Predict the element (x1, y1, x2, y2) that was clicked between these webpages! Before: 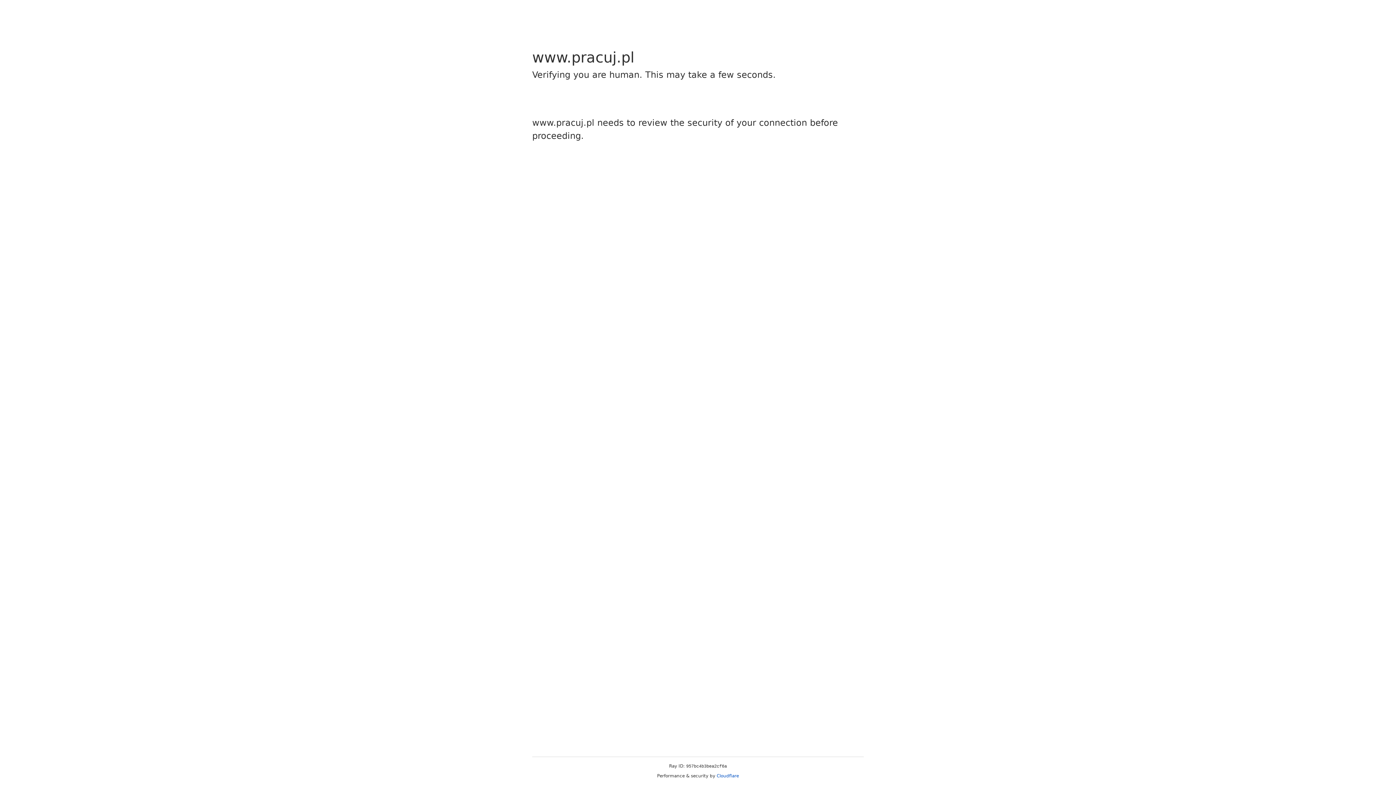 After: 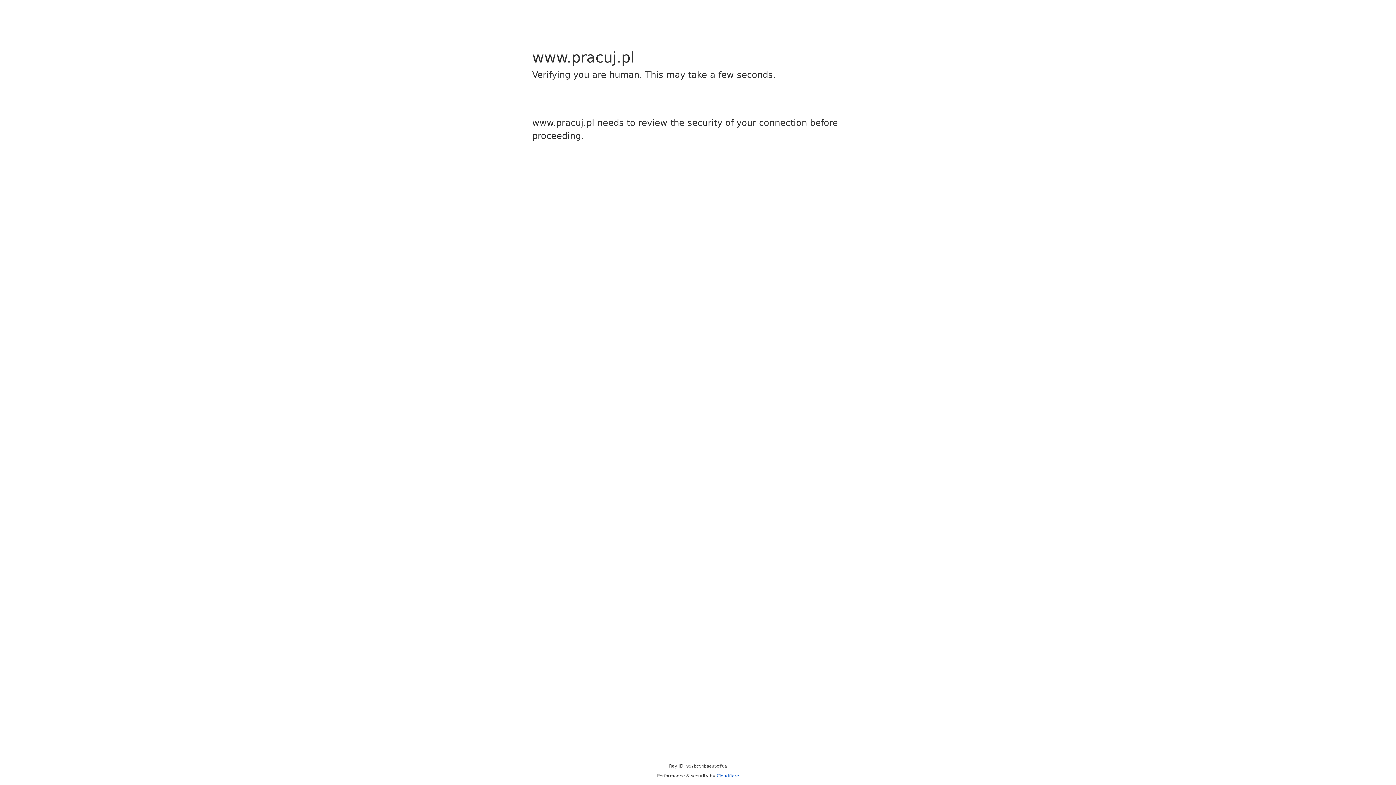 Action: bbox: (716, 773, 739, 778) label: Cloudflare